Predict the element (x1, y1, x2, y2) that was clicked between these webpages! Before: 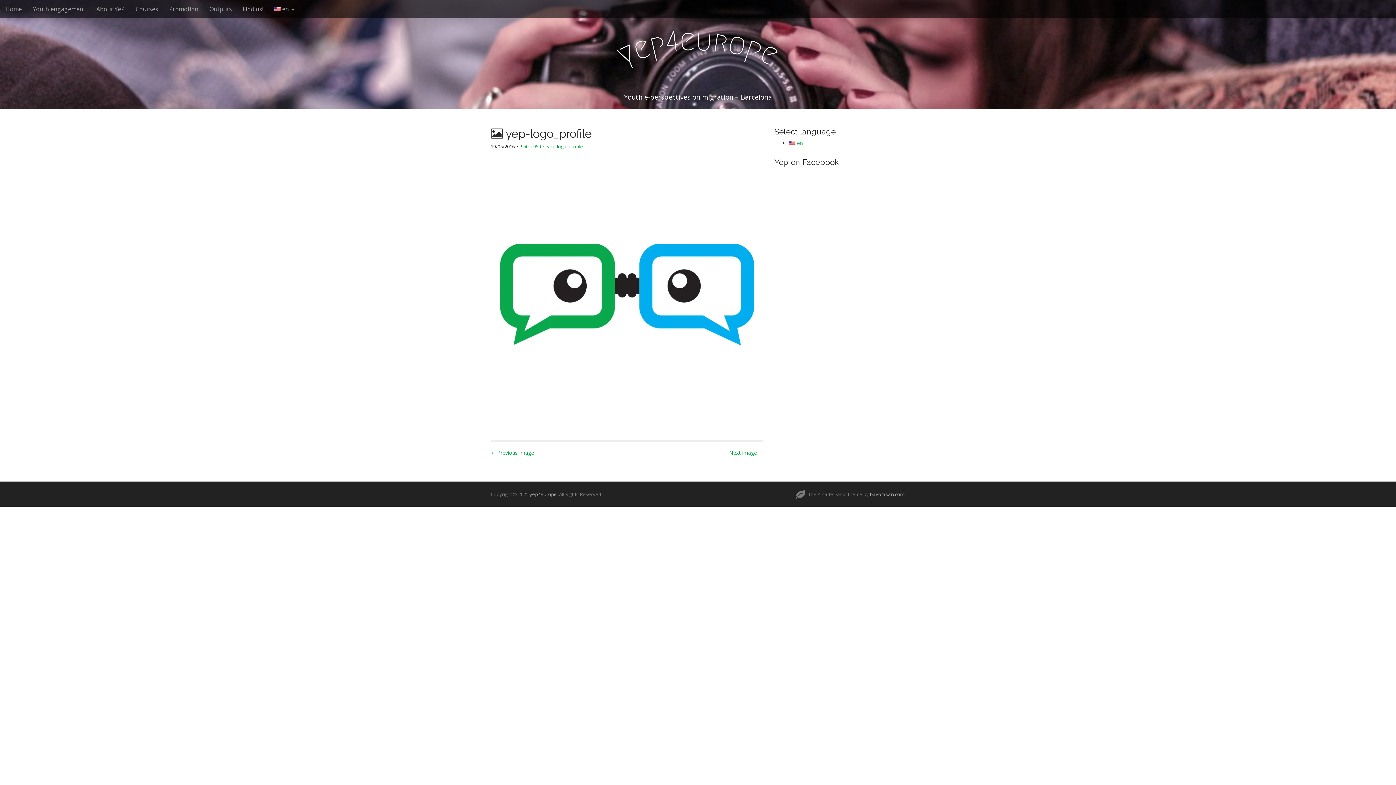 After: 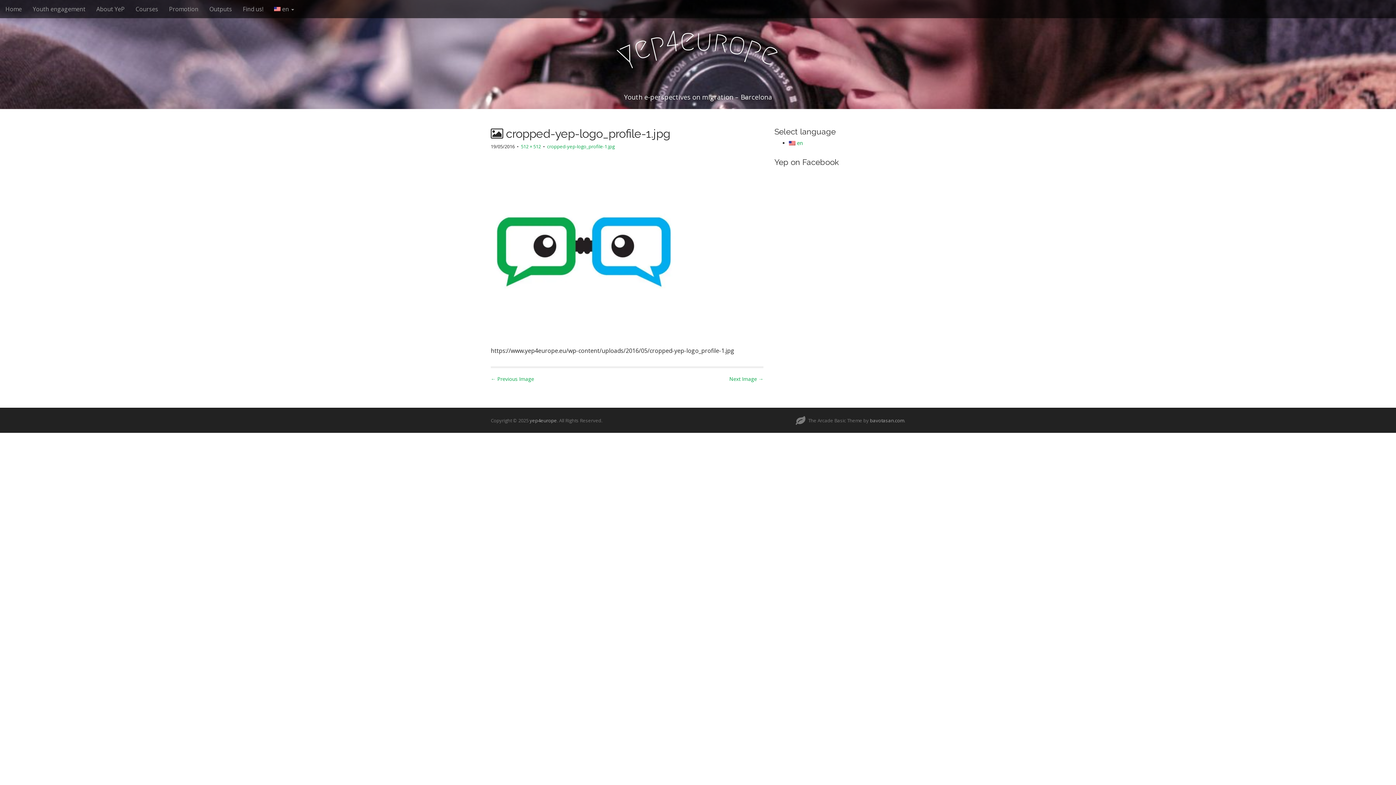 Action: bbox: (490, 449, 534, 456) label: ← Previous Image